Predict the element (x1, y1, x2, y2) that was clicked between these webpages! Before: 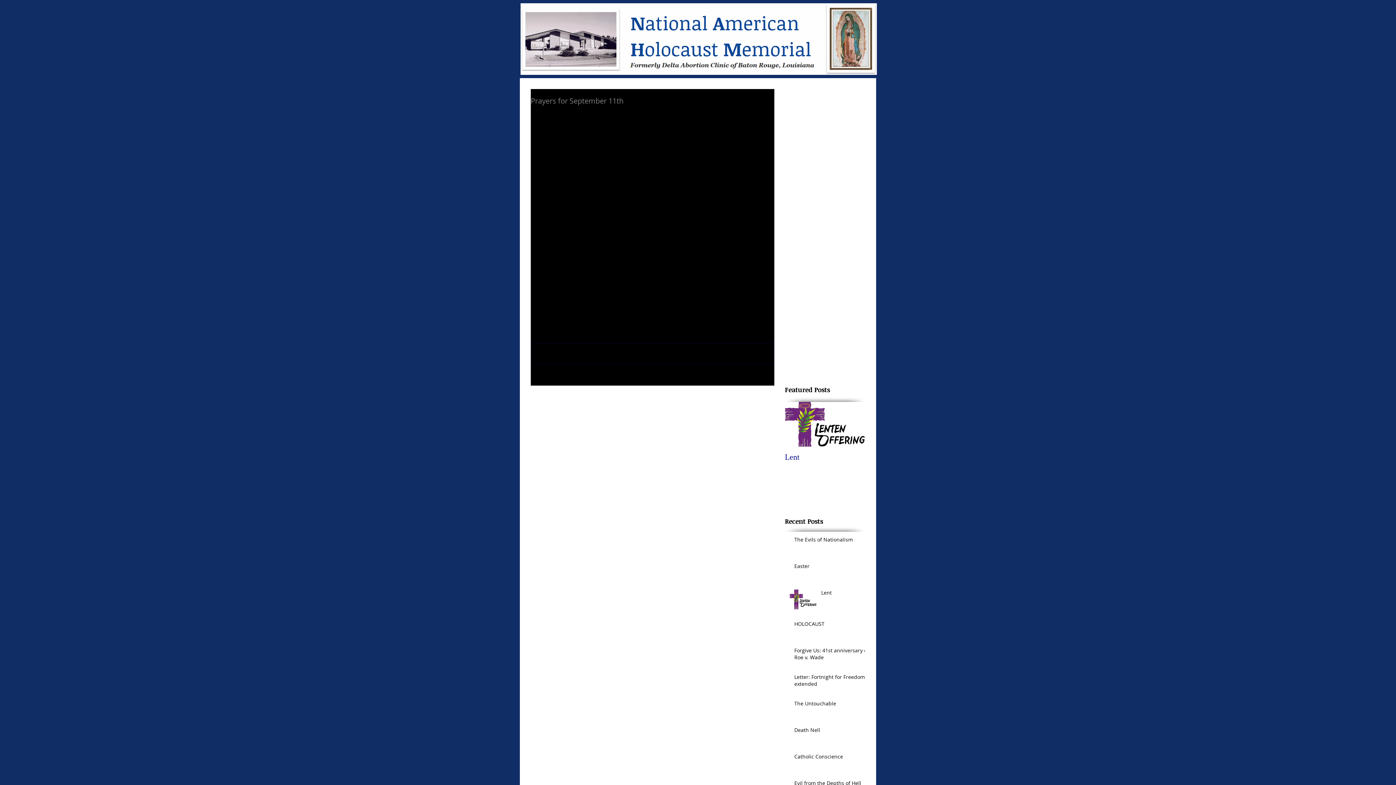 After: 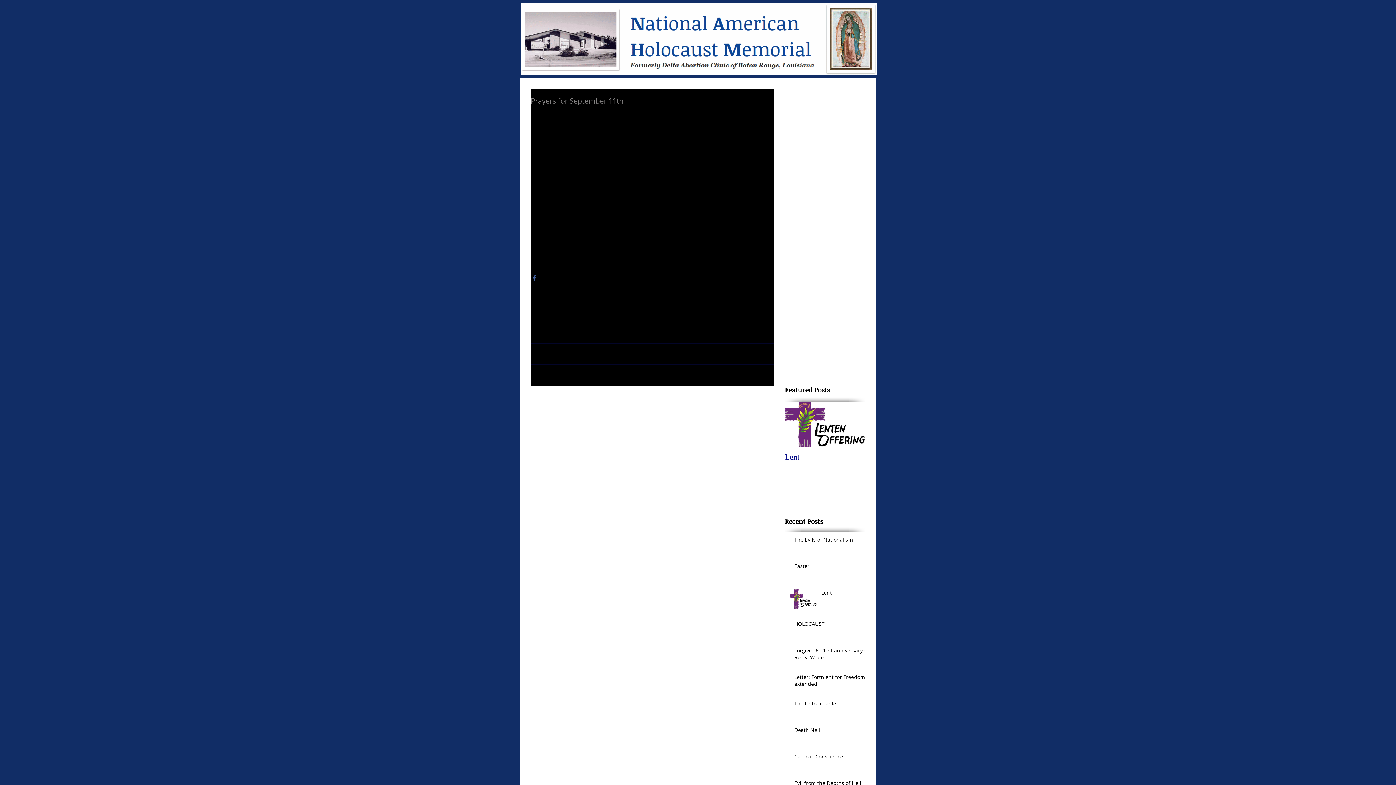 Action: label: Share via Facebook bbox: (530, 274, 537, 281)